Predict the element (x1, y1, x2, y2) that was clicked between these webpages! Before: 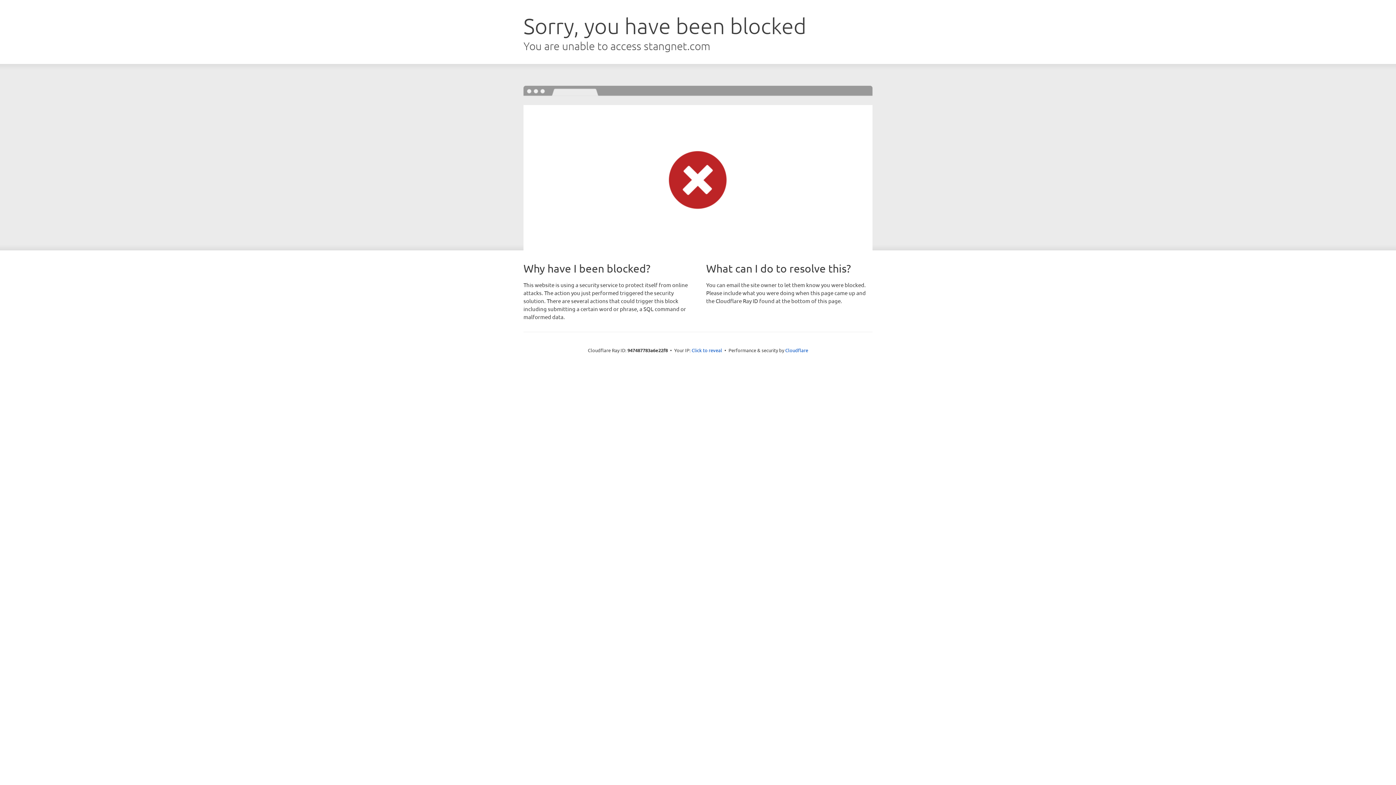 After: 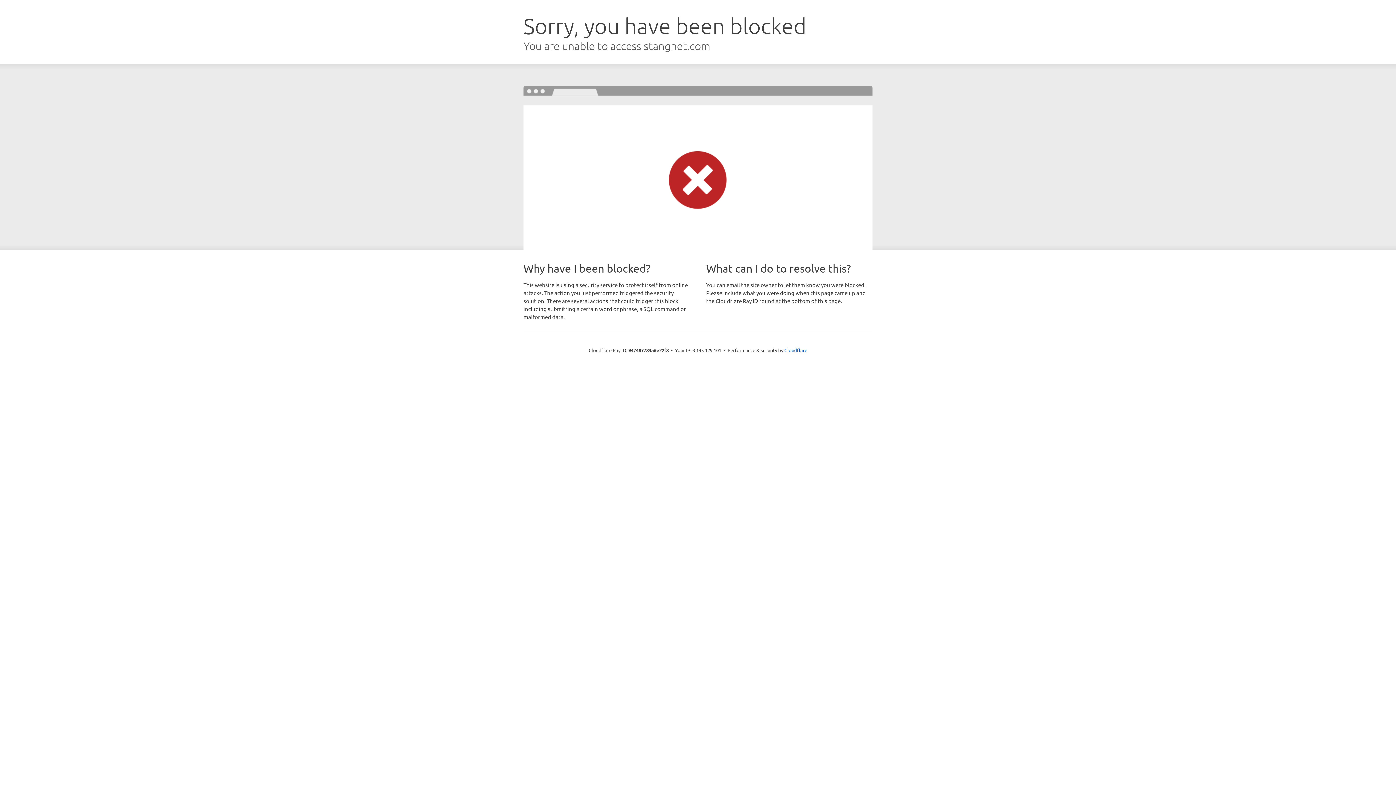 Action: bbox: (691, 346, 722, 353) label: Click to reveal